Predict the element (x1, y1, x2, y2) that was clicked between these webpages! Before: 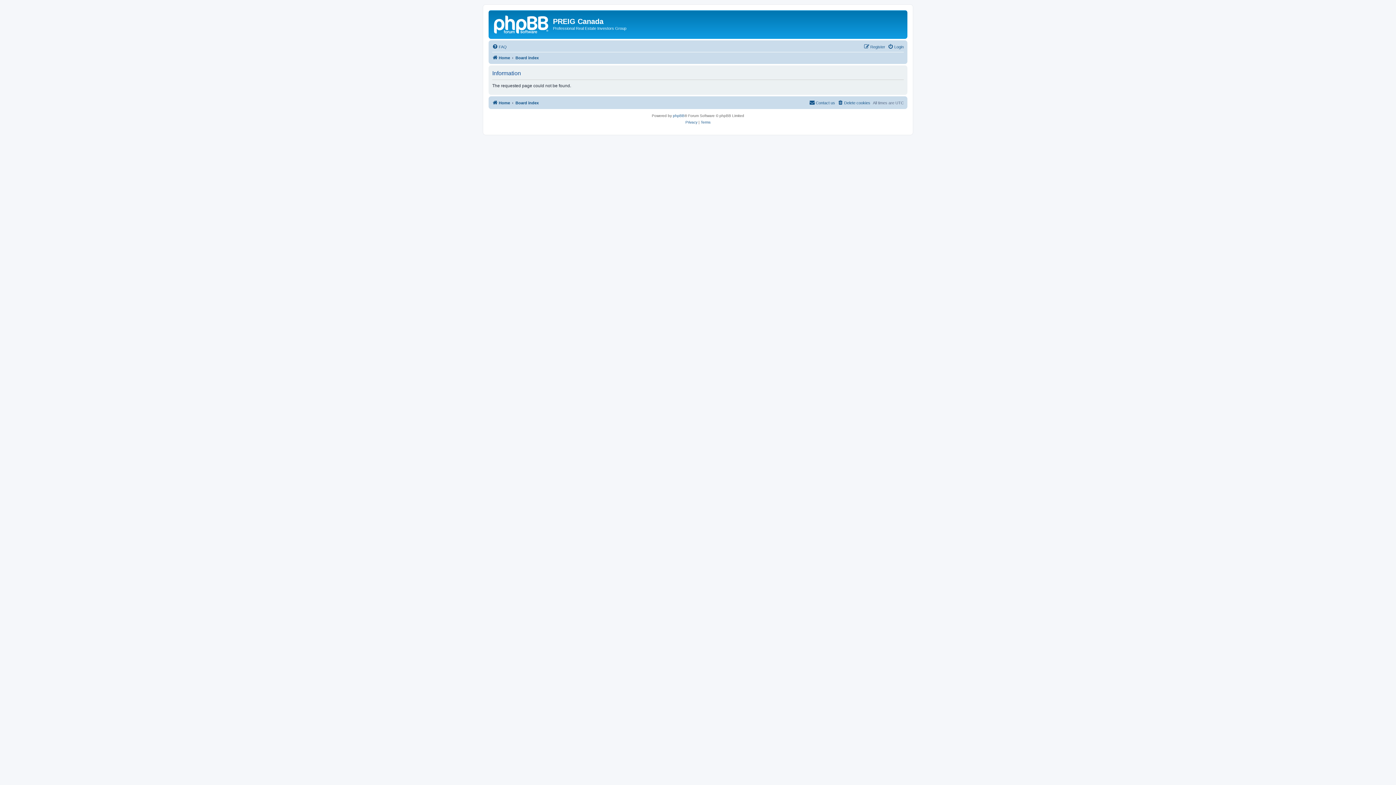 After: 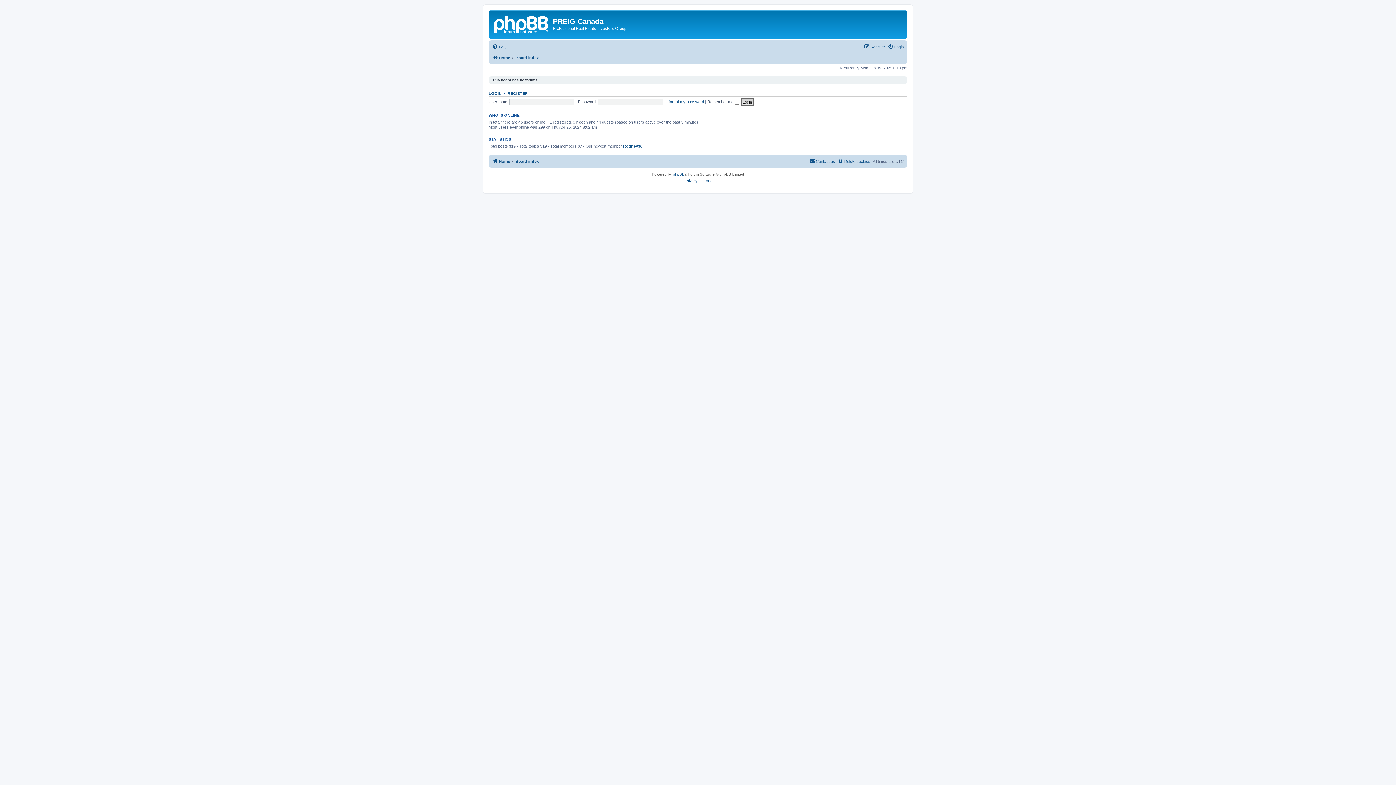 Action: label: Board index bbox: (515, 98, 538, 107)